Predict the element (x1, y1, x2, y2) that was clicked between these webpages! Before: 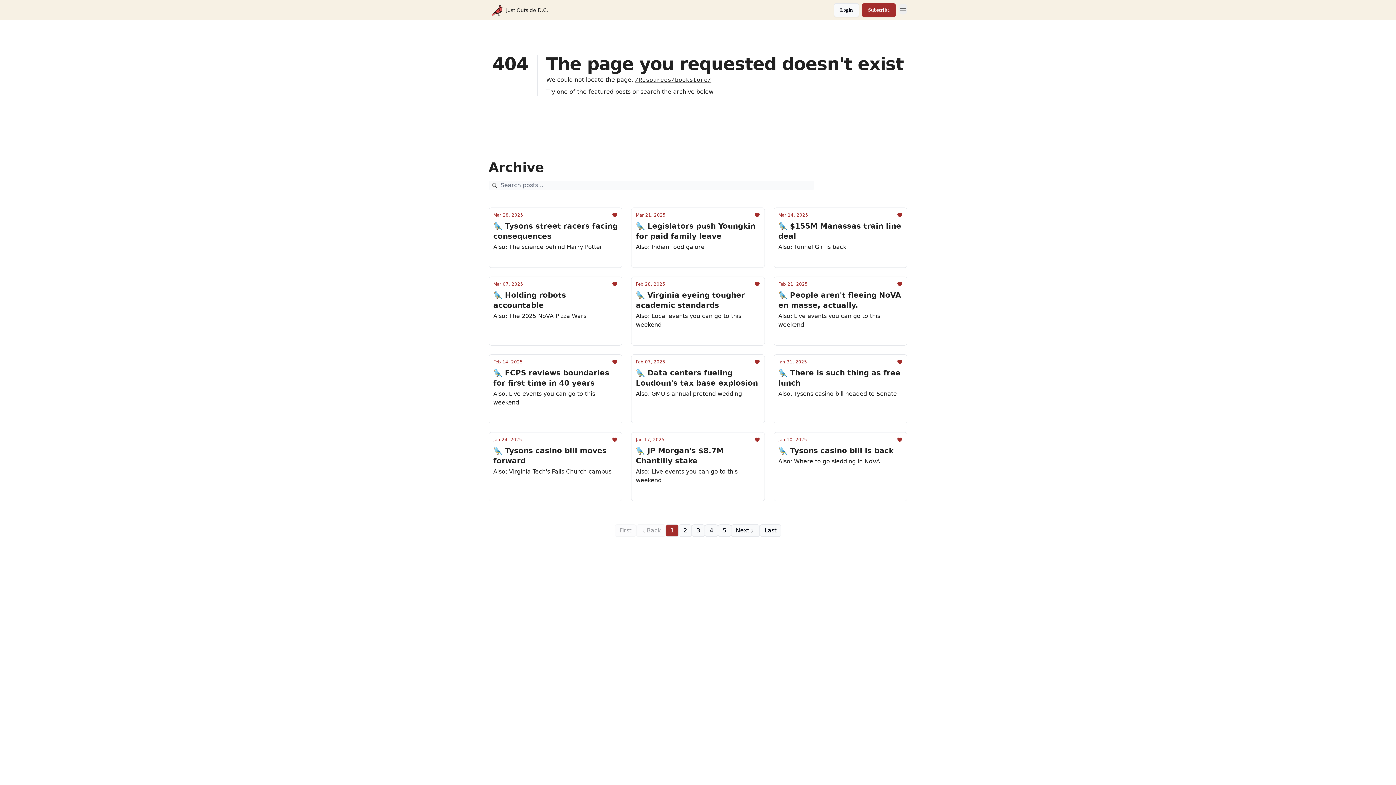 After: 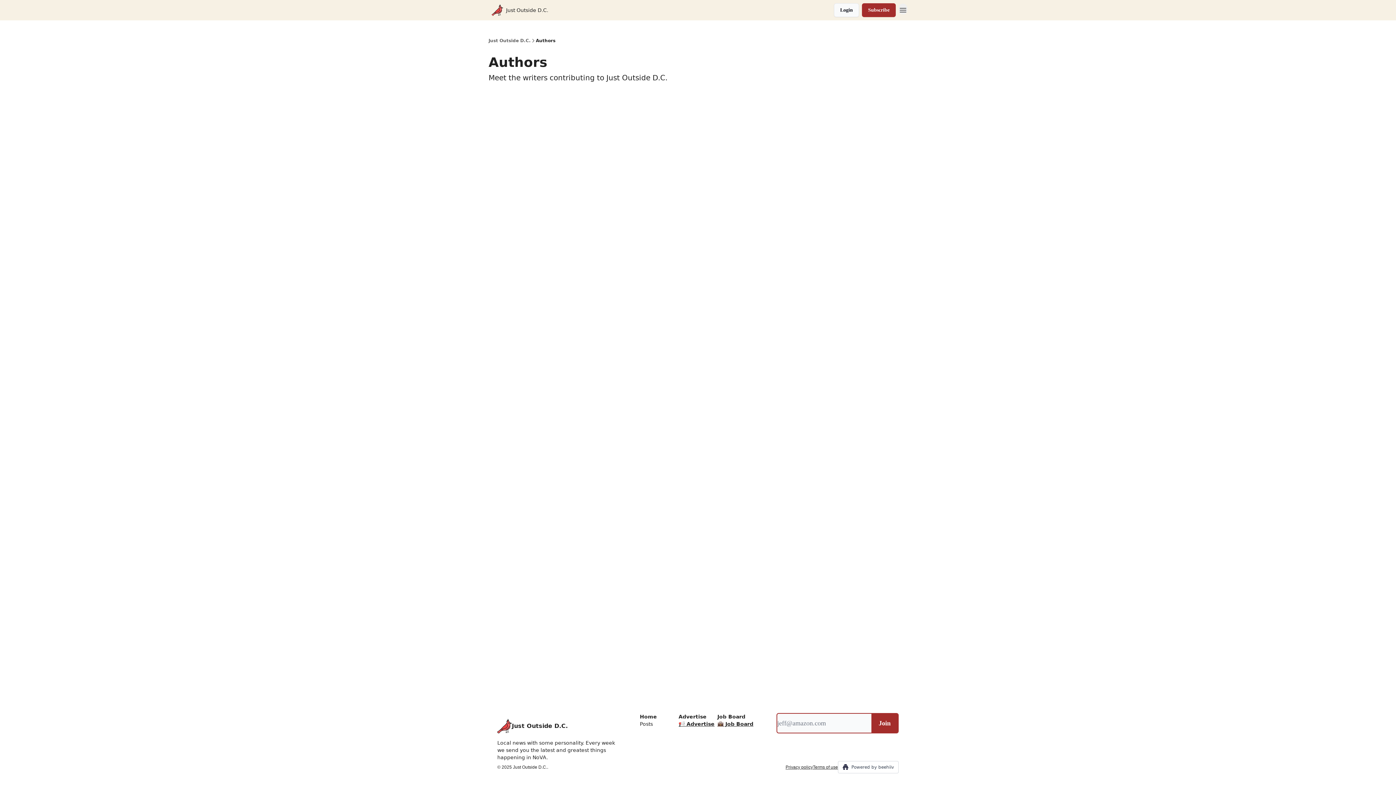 Action: bbox: (493, 411, 617, 418) label: Just Outside DC